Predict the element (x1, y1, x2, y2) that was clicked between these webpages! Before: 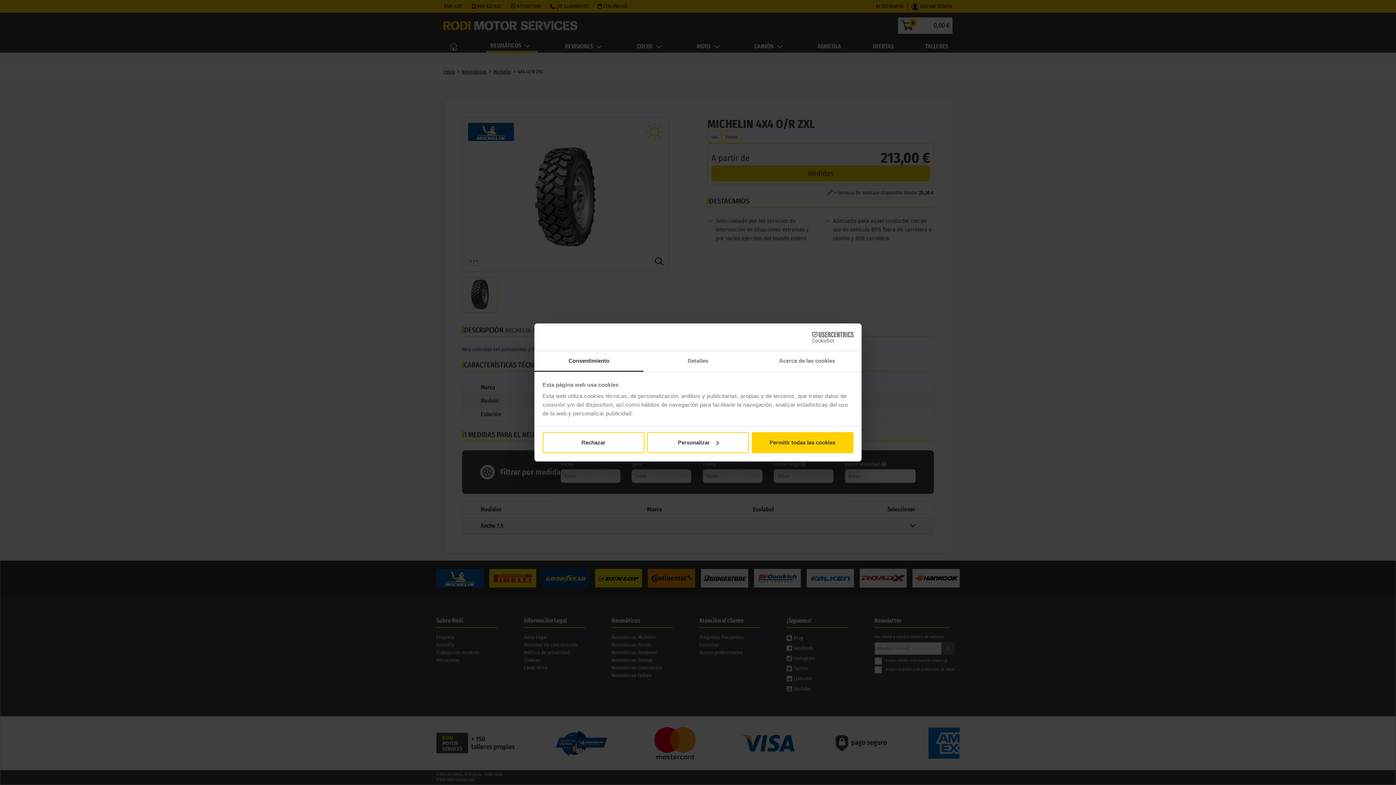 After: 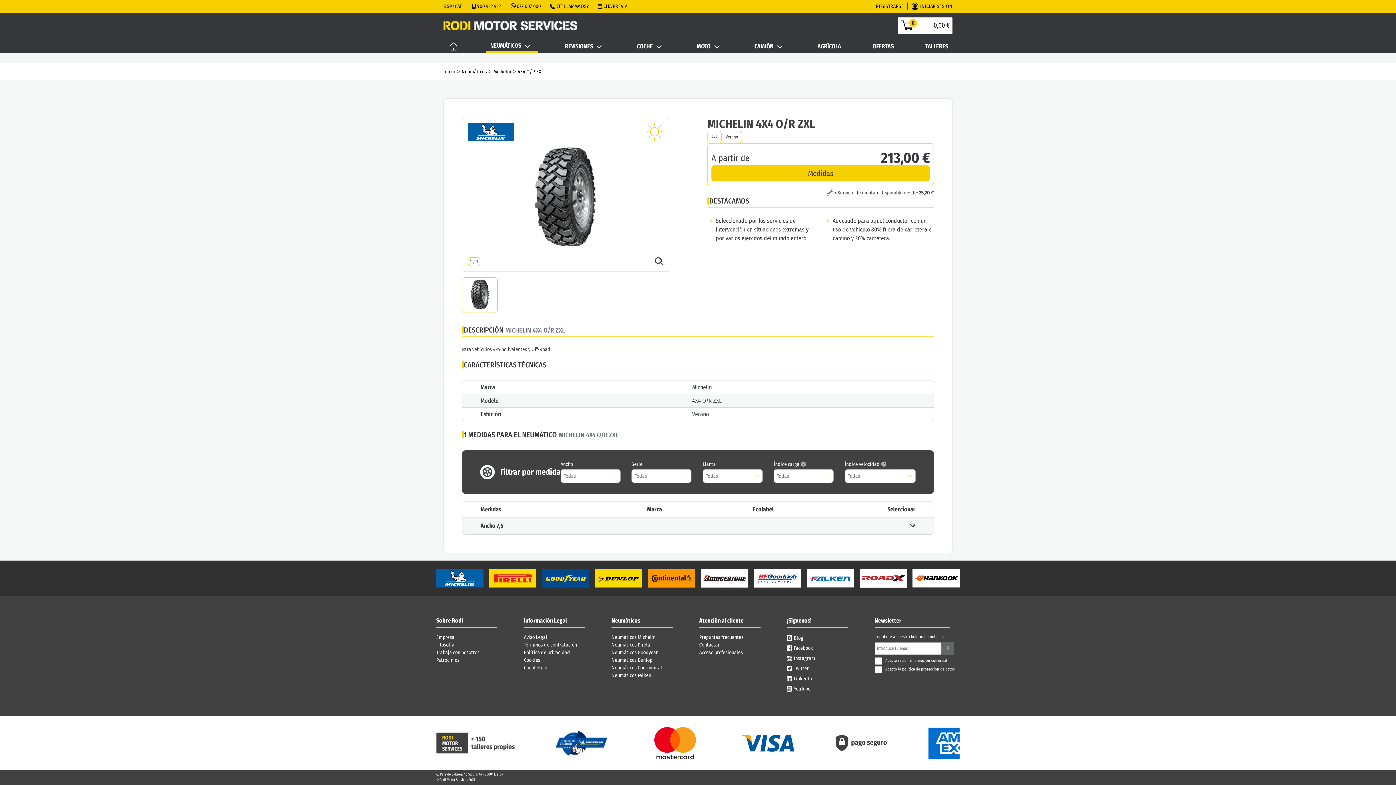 Action: label: Permitir todas las cookies bbox: (751, 432, 853, 453)